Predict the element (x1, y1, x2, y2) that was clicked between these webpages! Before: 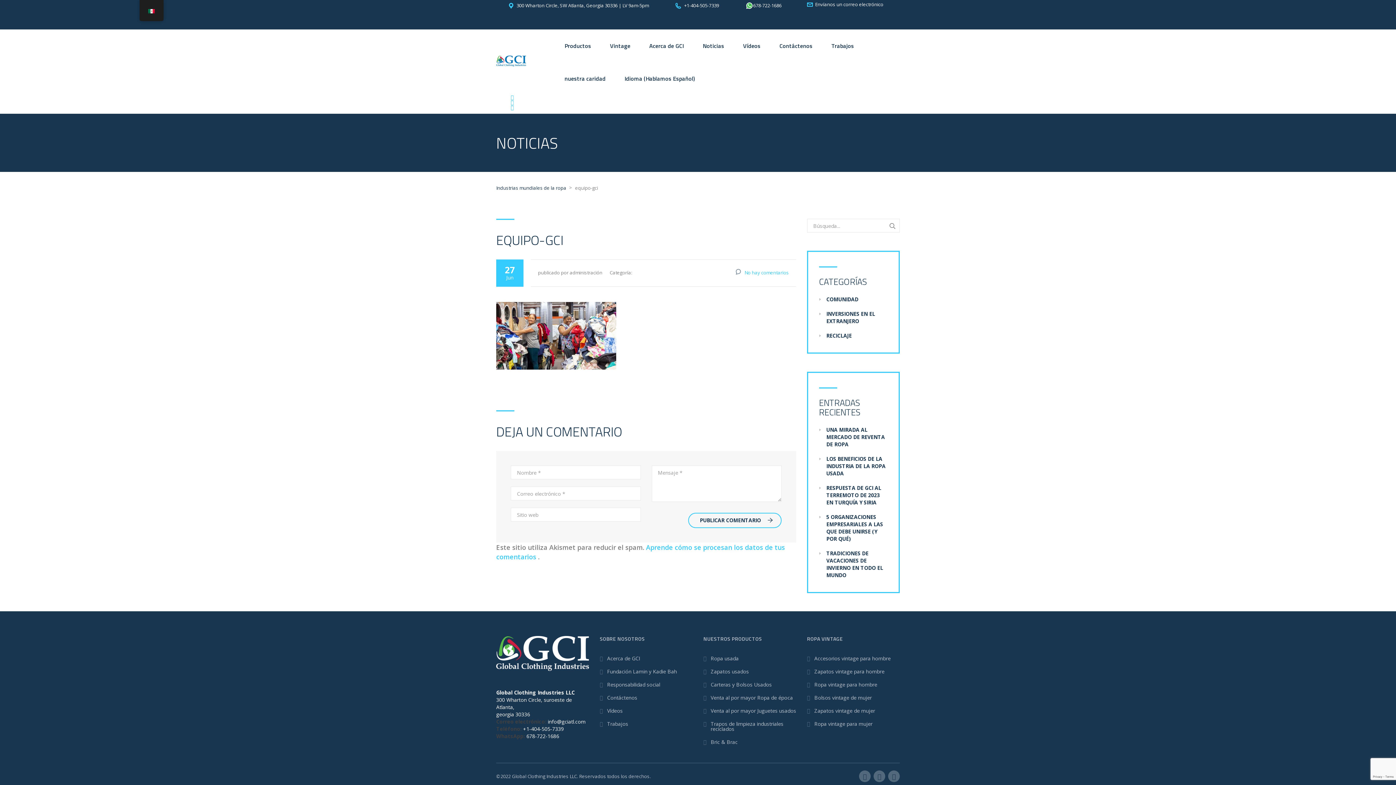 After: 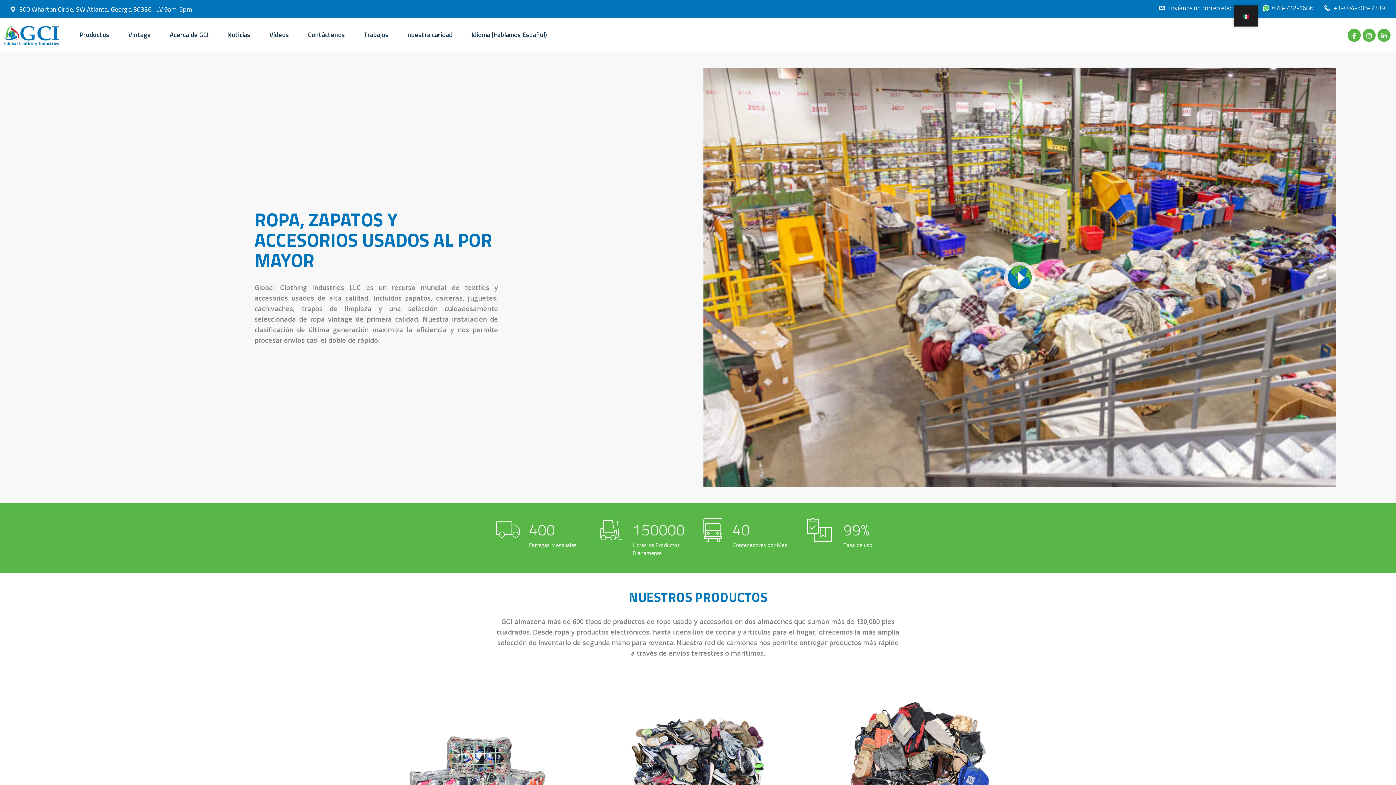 Action: bbox: (496, 649, 589, 656)